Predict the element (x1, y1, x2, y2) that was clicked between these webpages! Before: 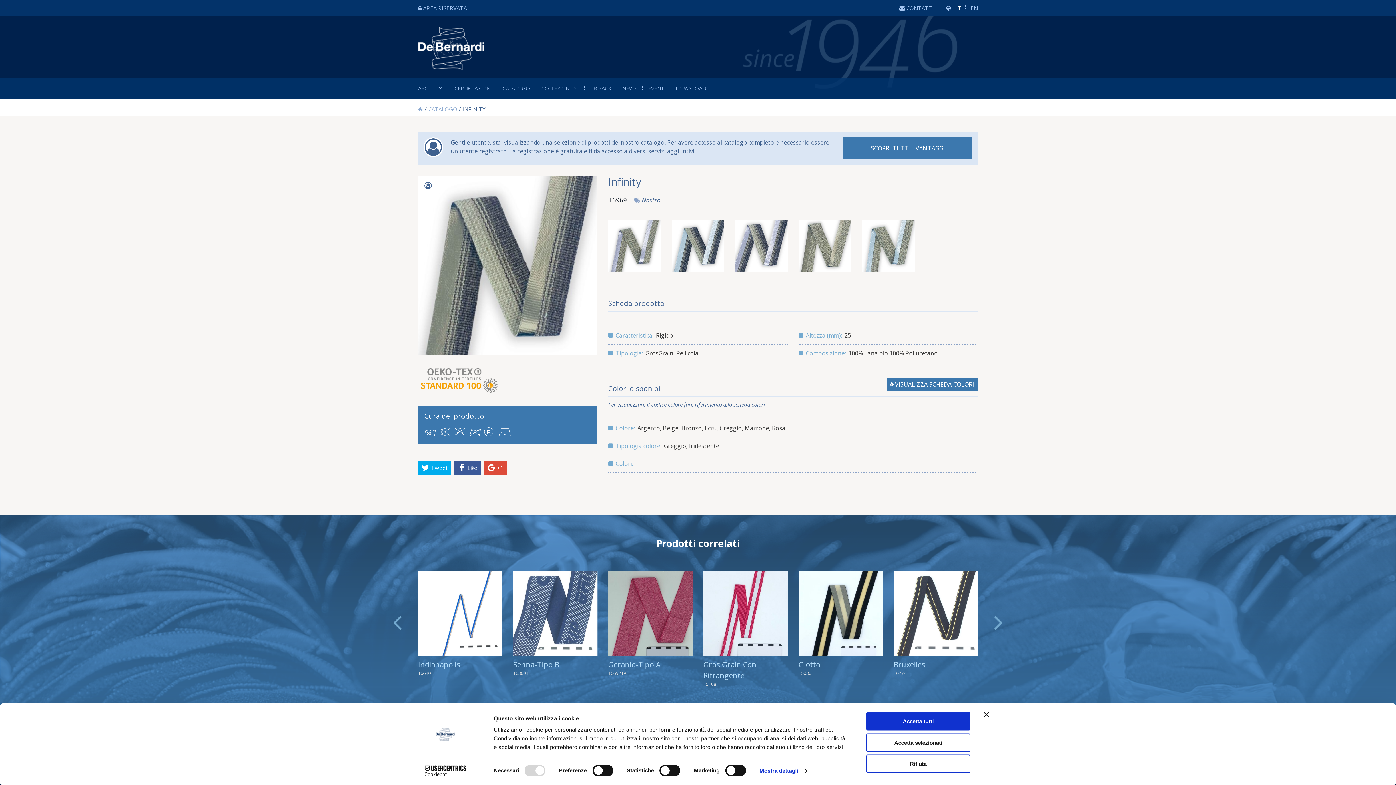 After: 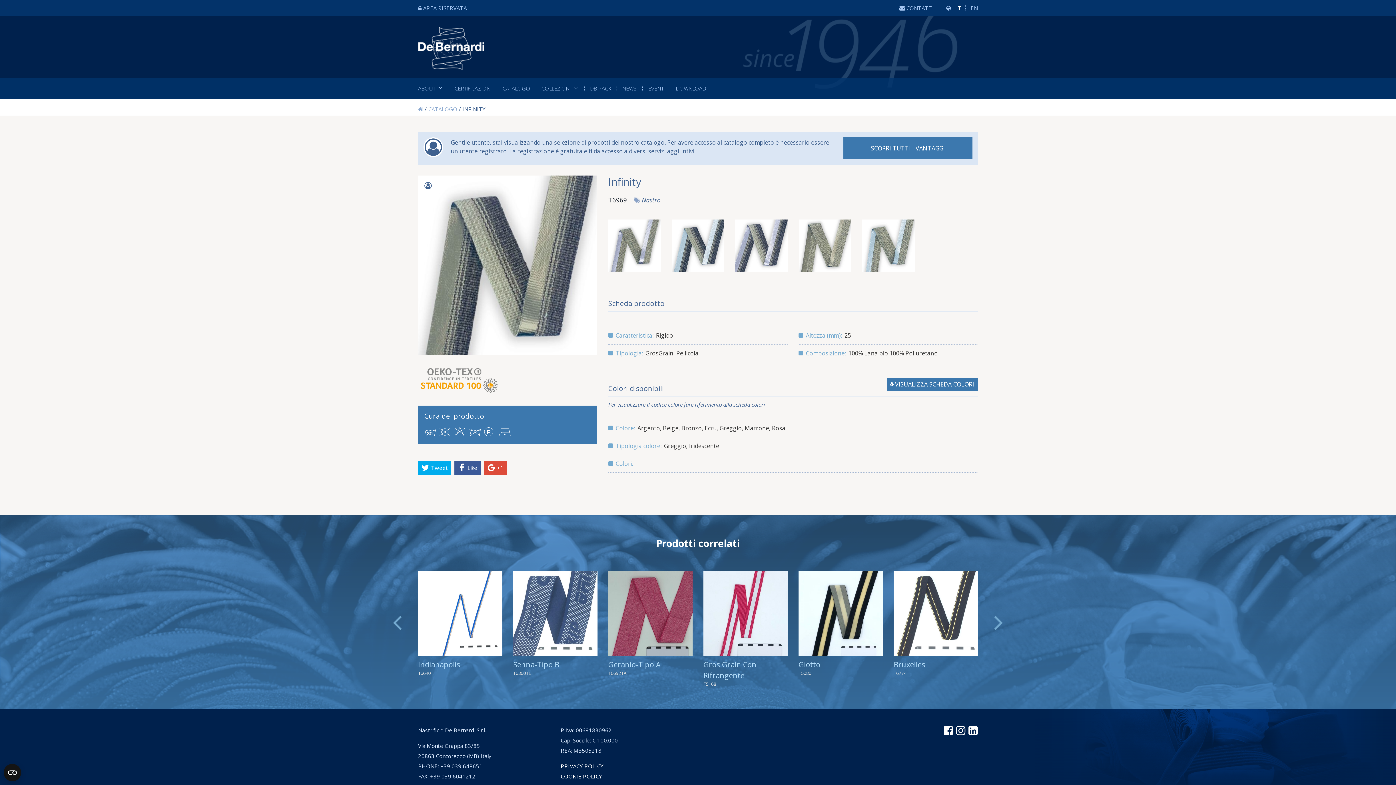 Action: label: Accetta selezionati bbox: (866, 733, 970, 752)